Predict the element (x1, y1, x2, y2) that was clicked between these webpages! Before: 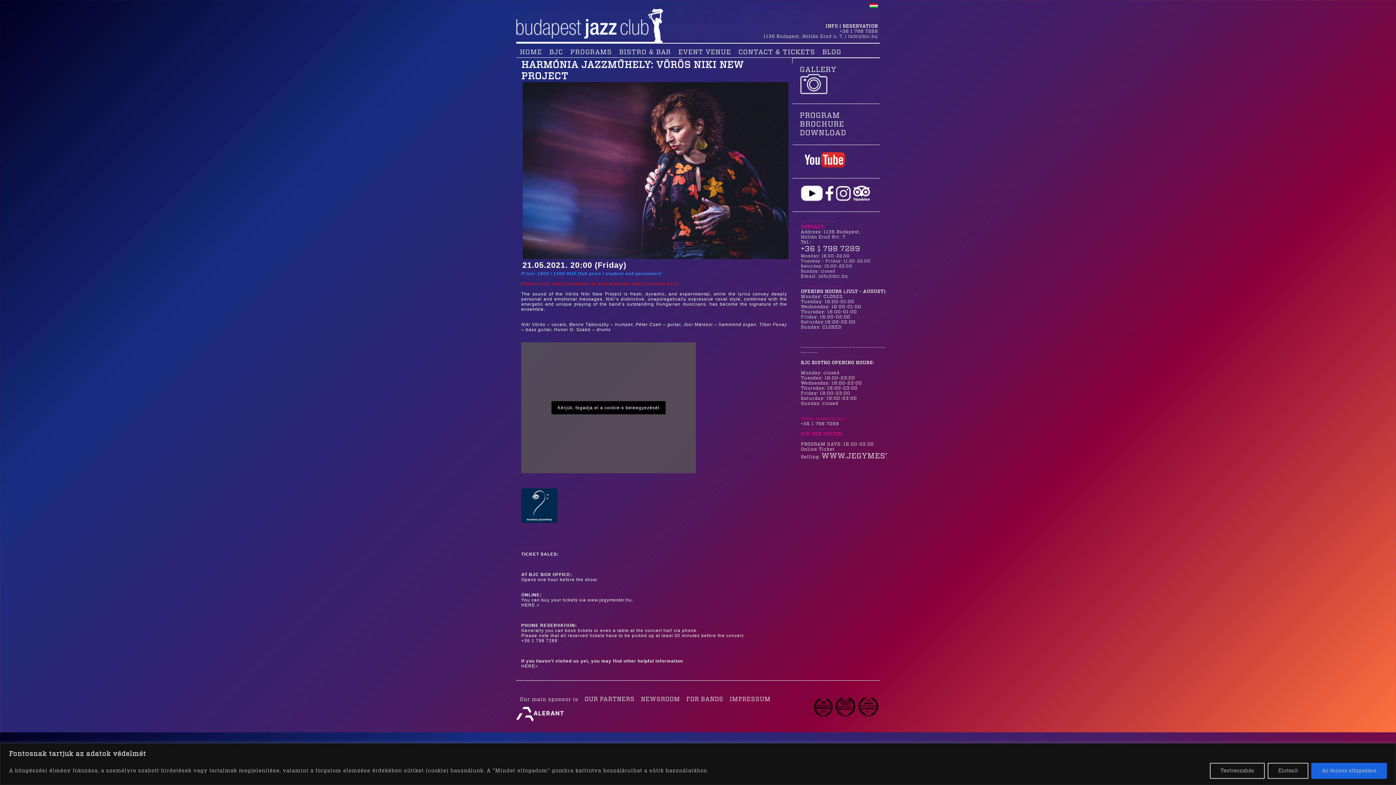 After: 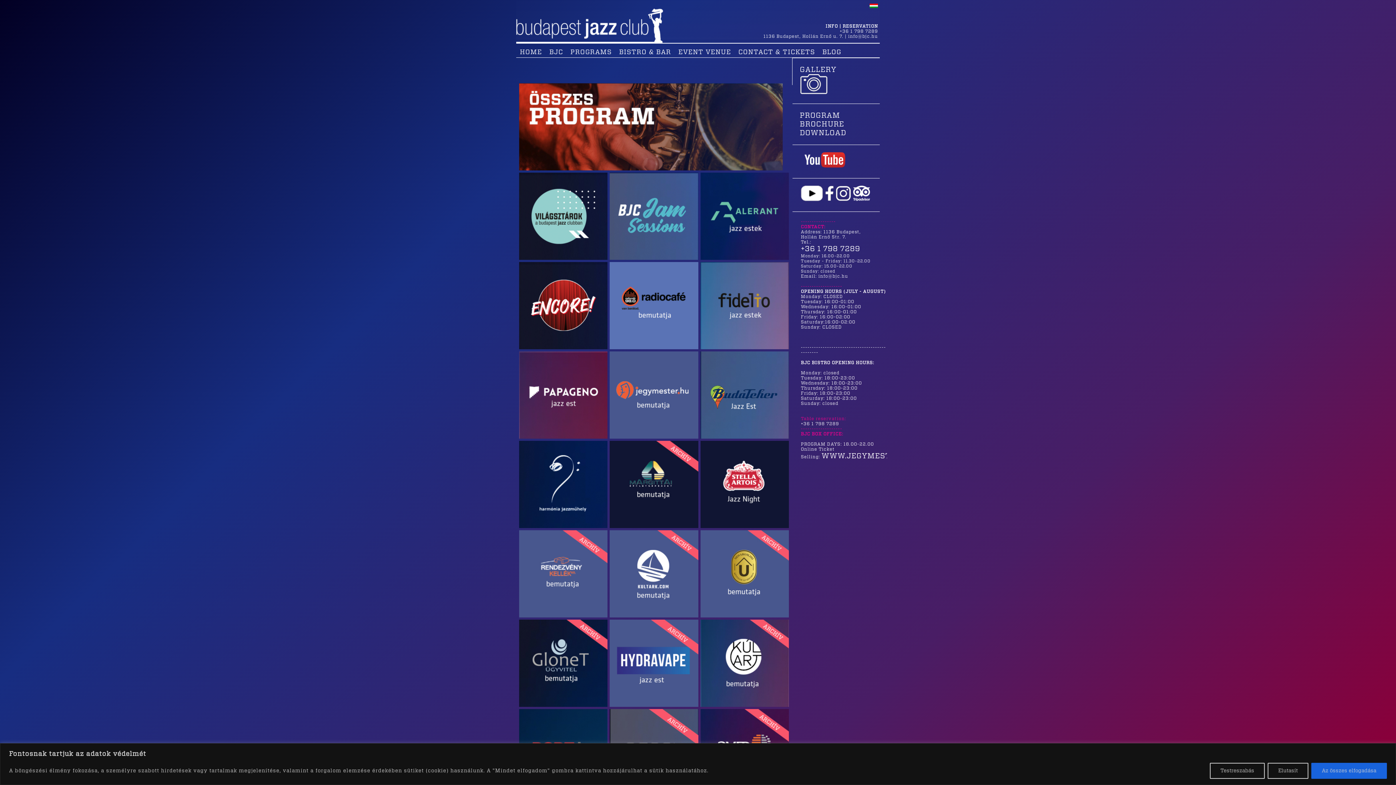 Action: bbox: (570, 49, 612, 55) label: PROGRAMS